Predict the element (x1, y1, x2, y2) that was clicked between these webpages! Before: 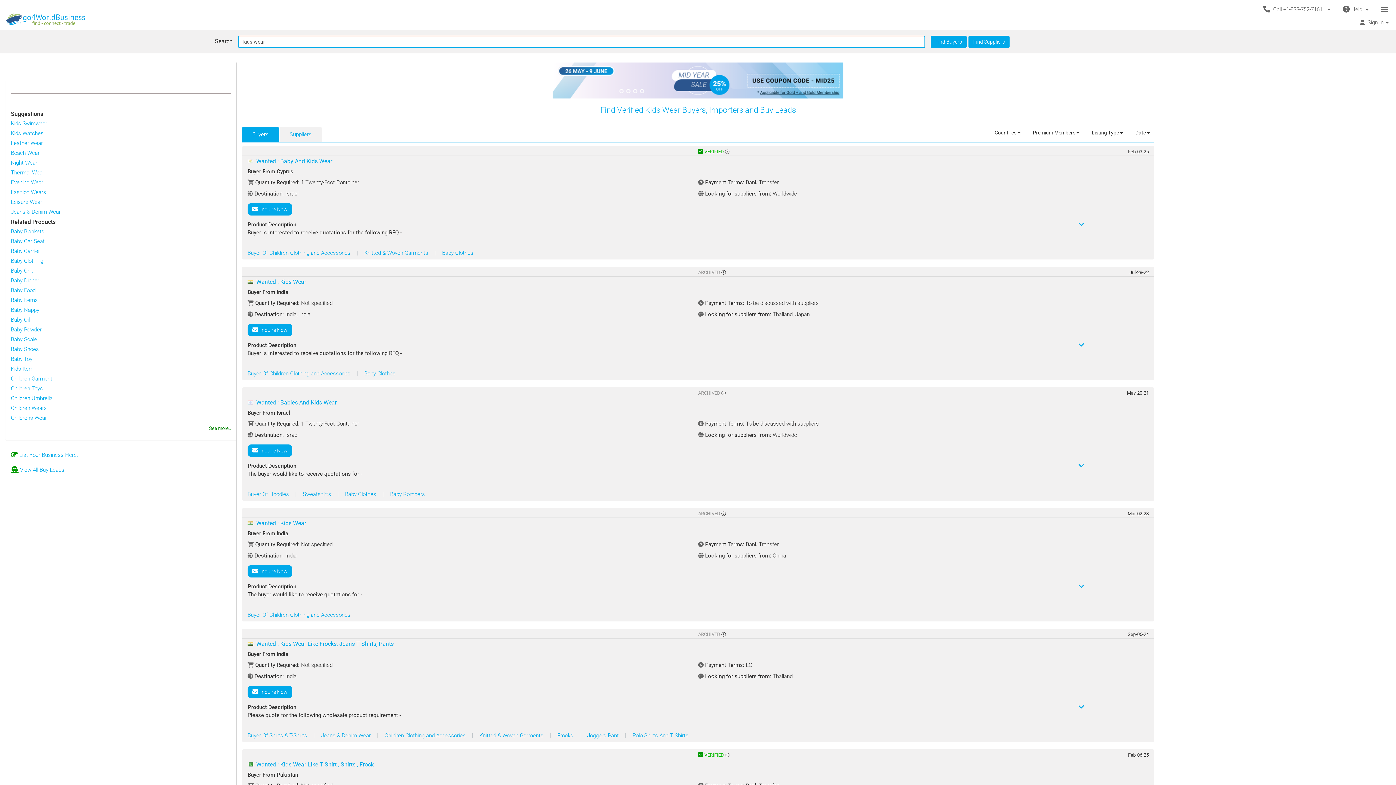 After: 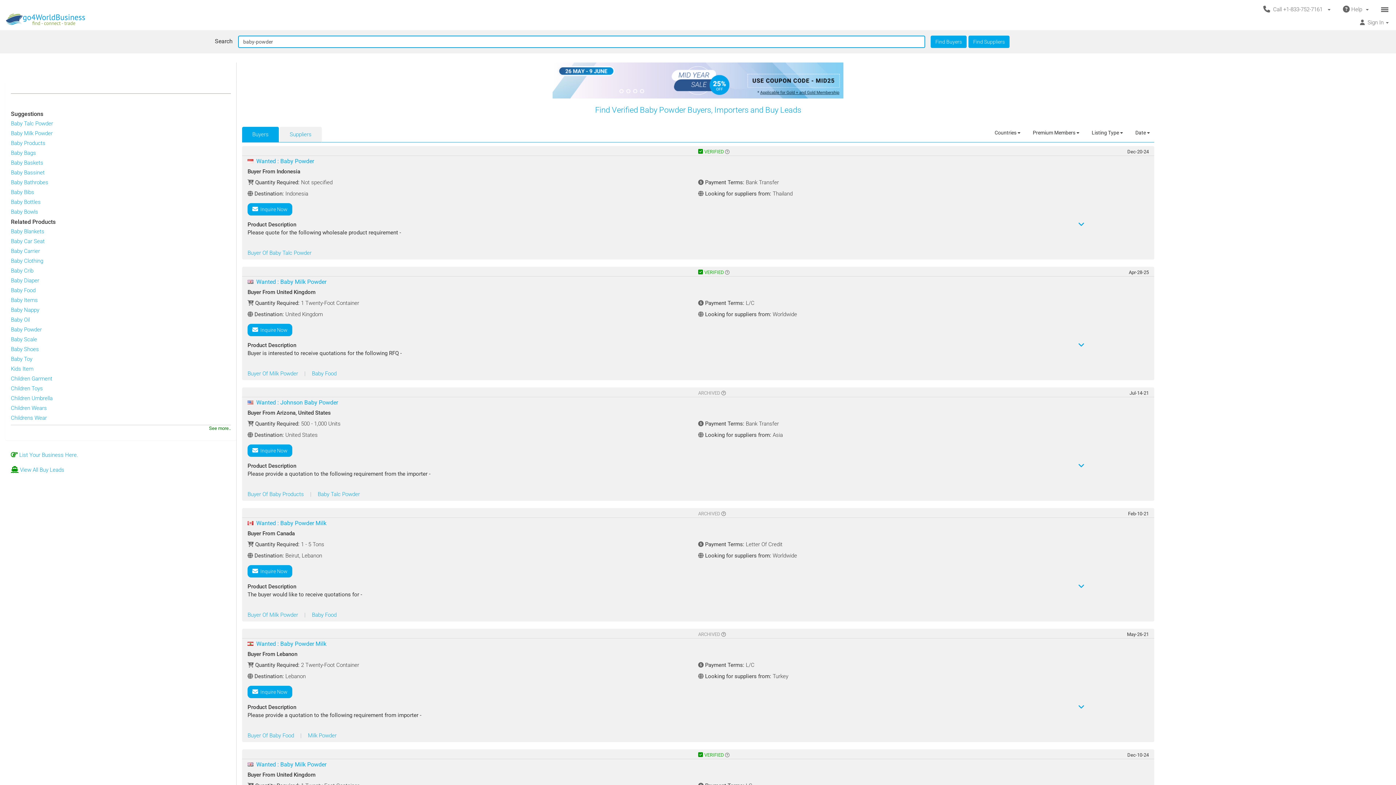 Action: bbox: (10, 326, 41, 333) label: Baby Powder